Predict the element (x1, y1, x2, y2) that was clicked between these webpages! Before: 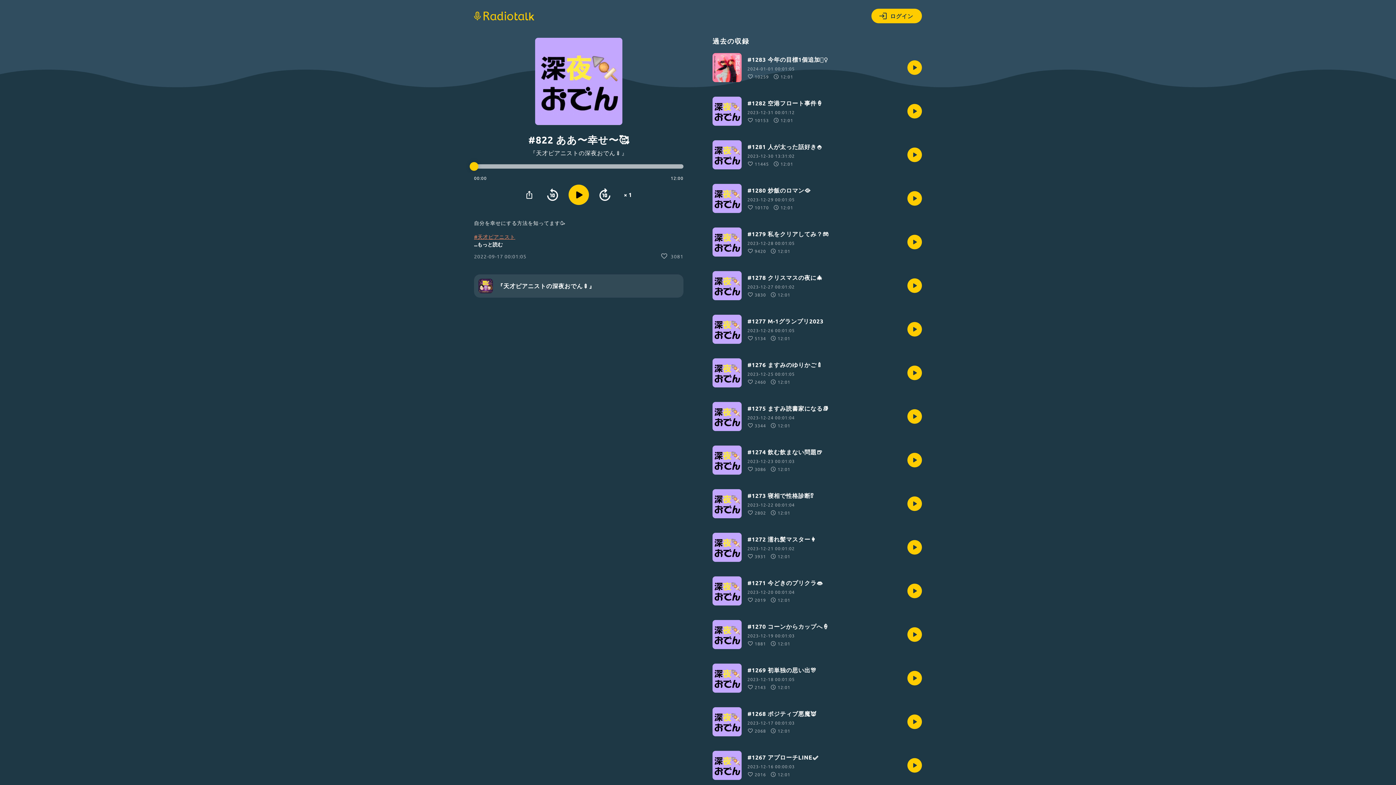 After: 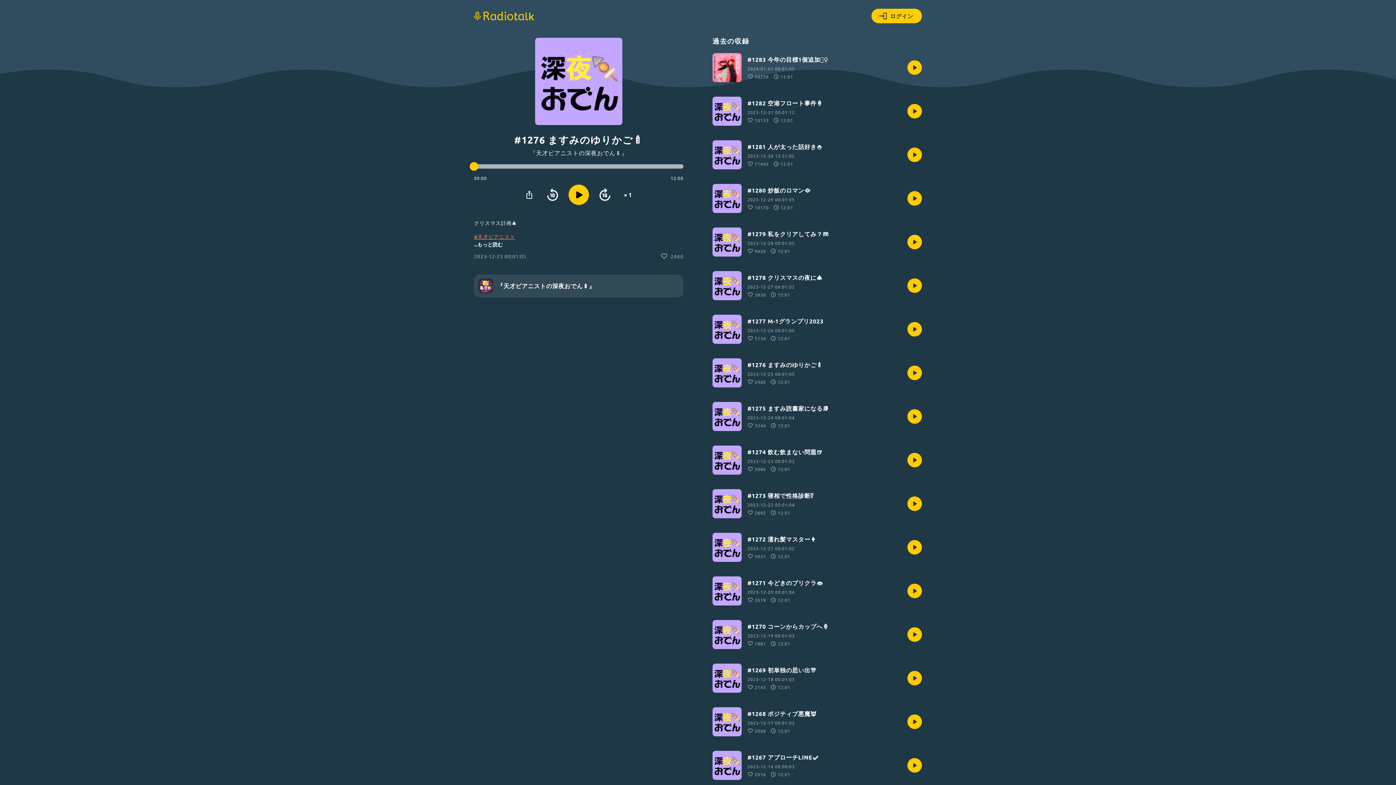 Action: label: #1276 ますみのゆりかご🍼

2023-12-25 00:01:05
2460
12:01 bbox: (712, 358, 922, 387)